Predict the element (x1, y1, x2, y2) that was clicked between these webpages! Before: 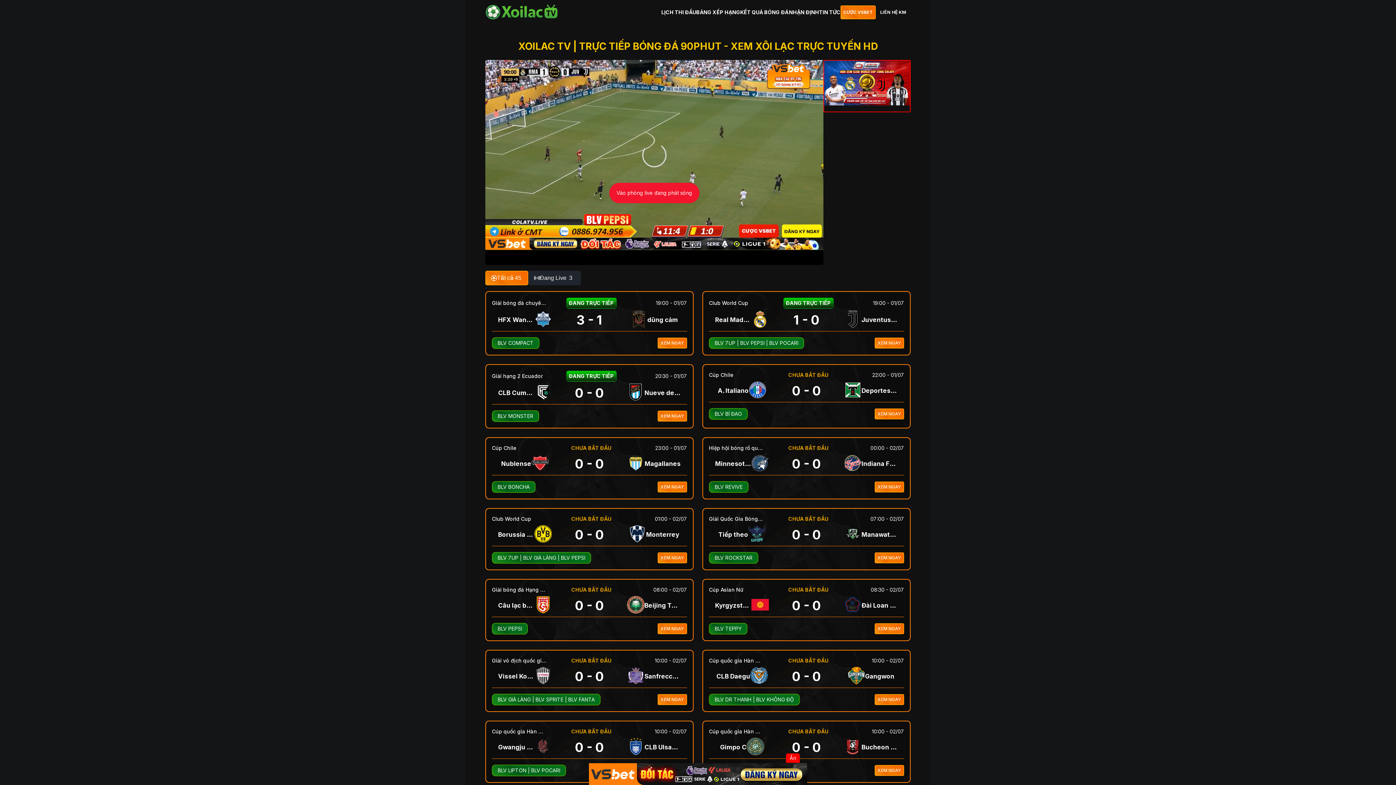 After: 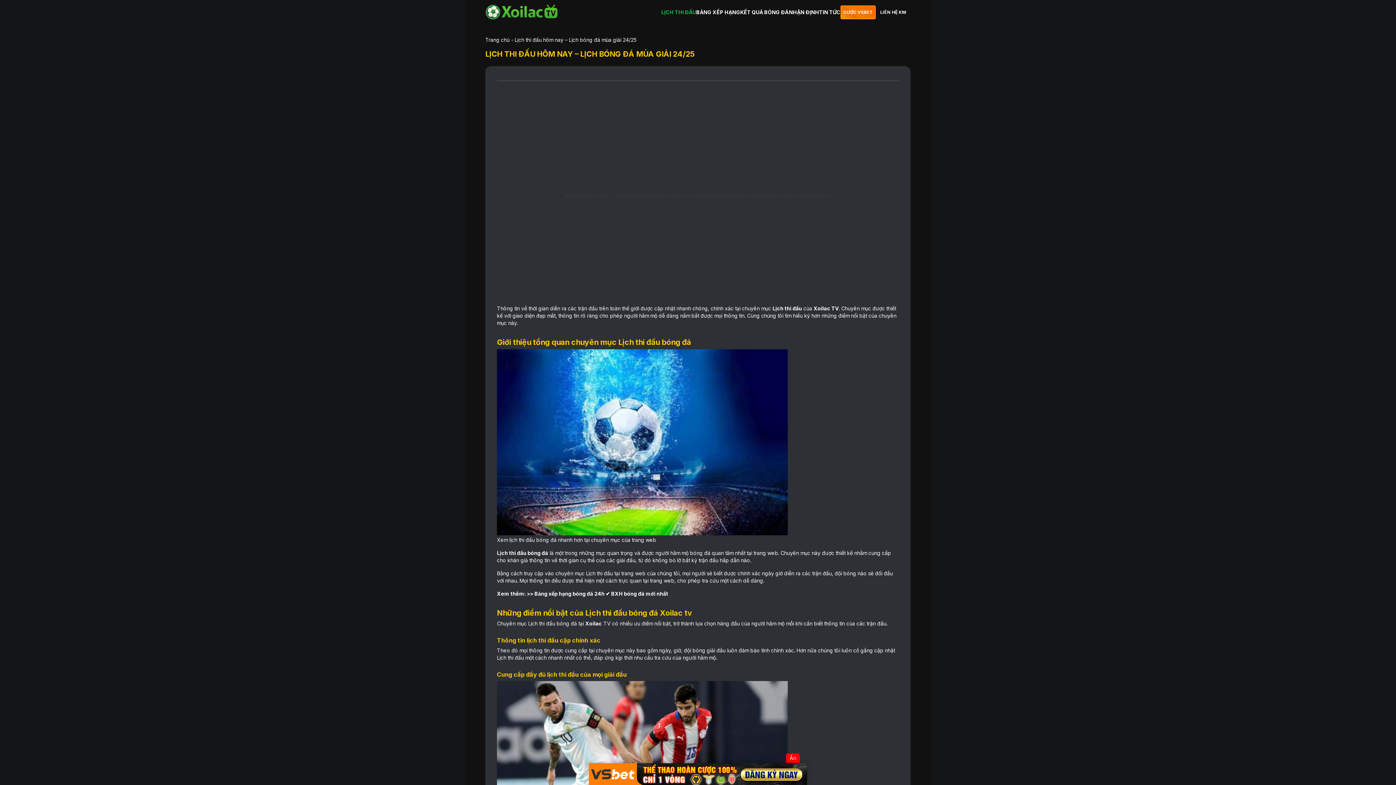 Action: bbox: (661, 9, 696, 15) label: LỊCH THI ĐẤU